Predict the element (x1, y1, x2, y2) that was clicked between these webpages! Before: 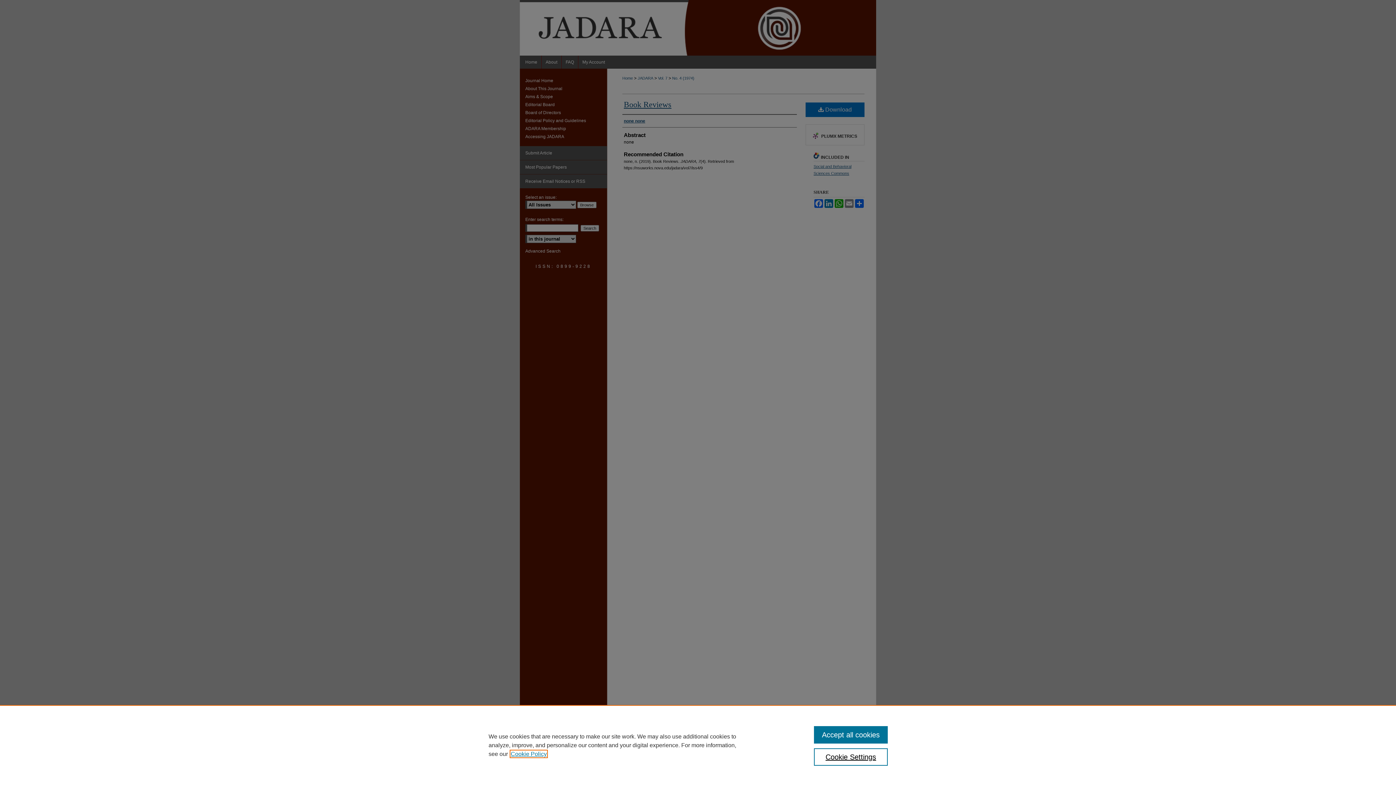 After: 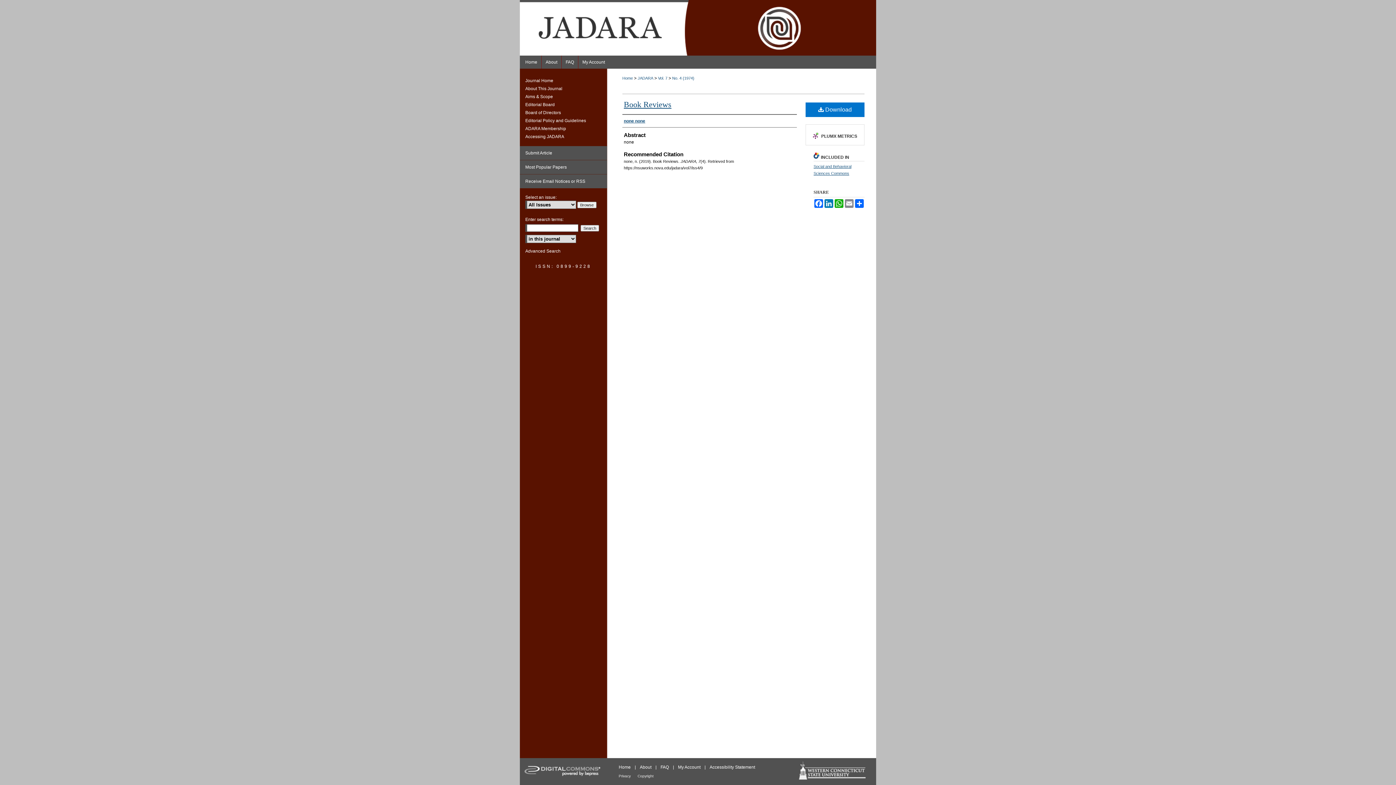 Action: label: Accept all cookies bbox: (814, 726, 887, 744)